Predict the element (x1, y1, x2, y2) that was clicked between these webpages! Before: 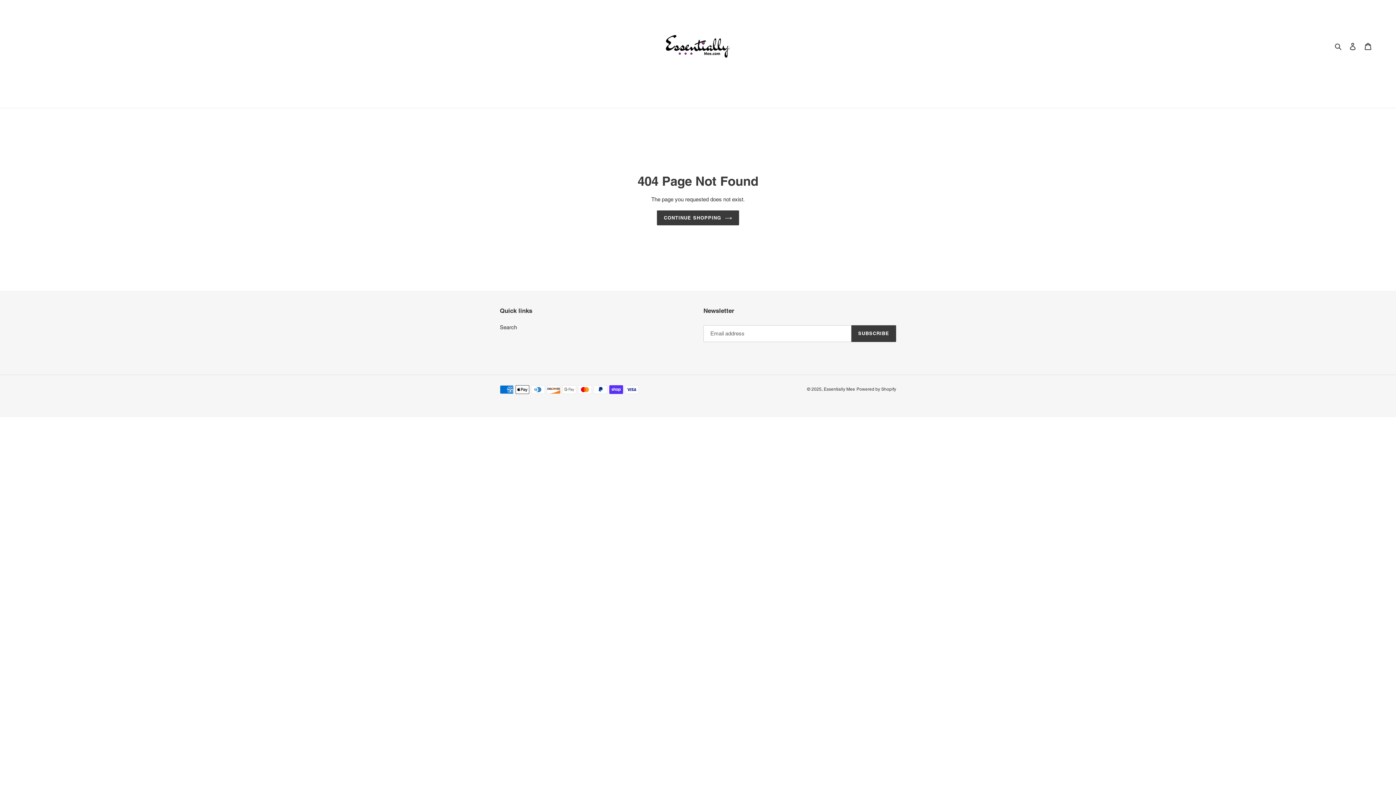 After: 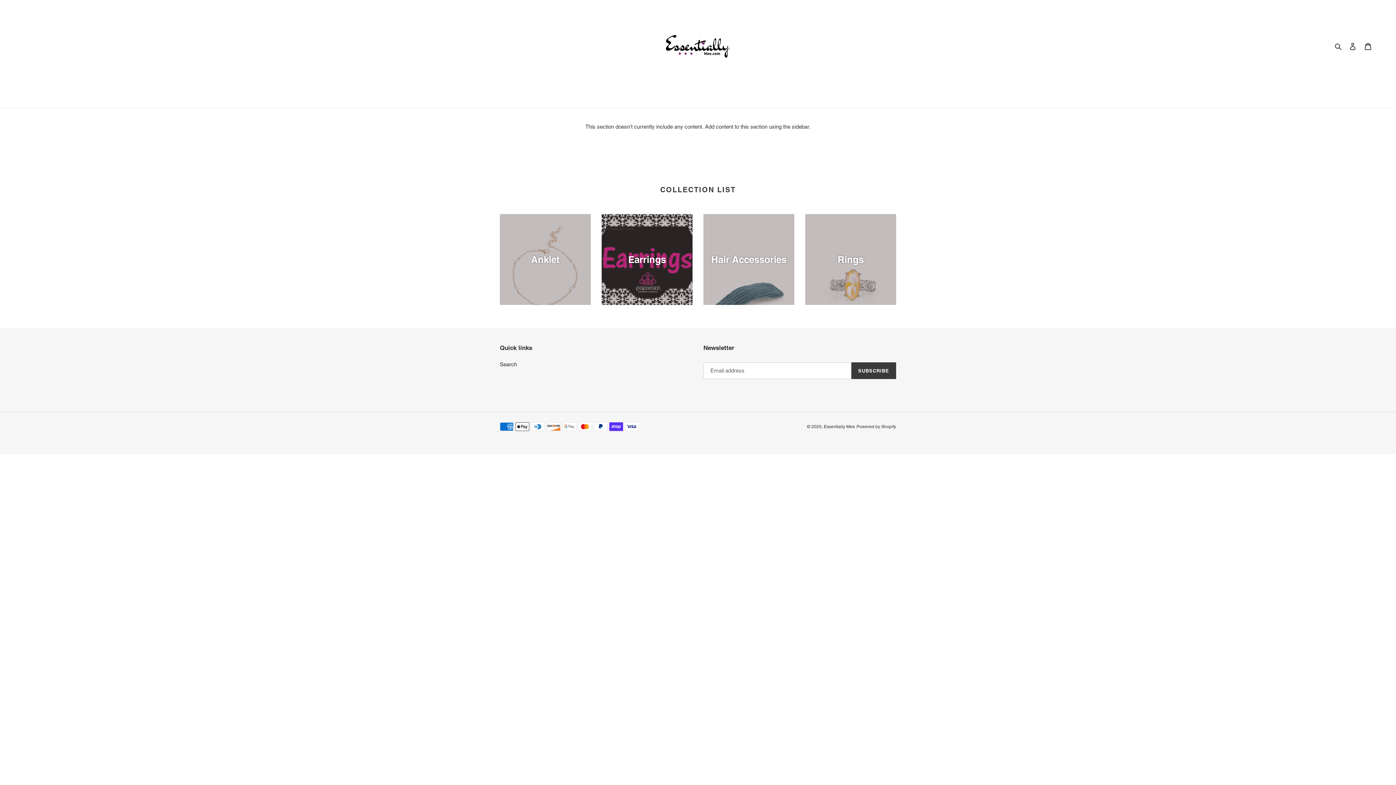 Action: bbox: (472, 10, 924, 81)